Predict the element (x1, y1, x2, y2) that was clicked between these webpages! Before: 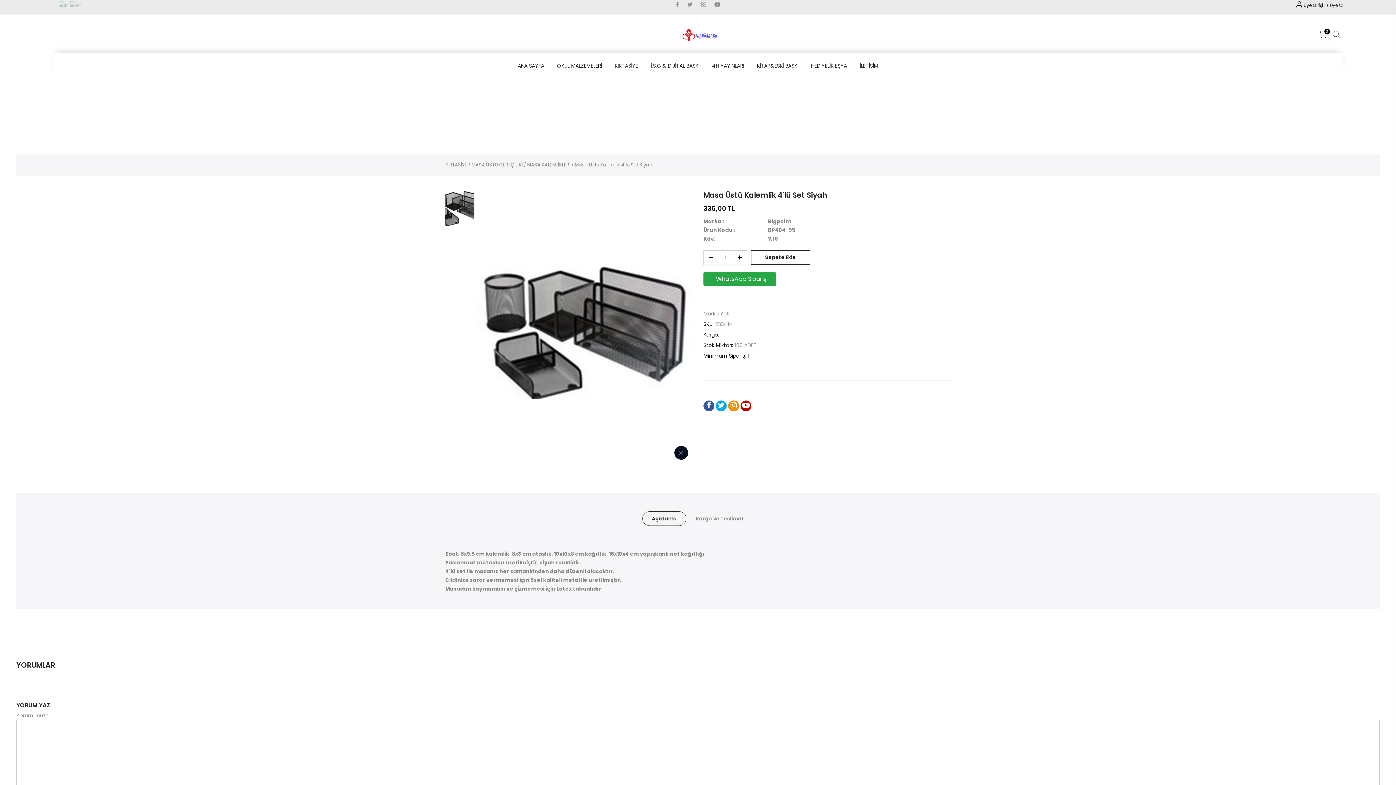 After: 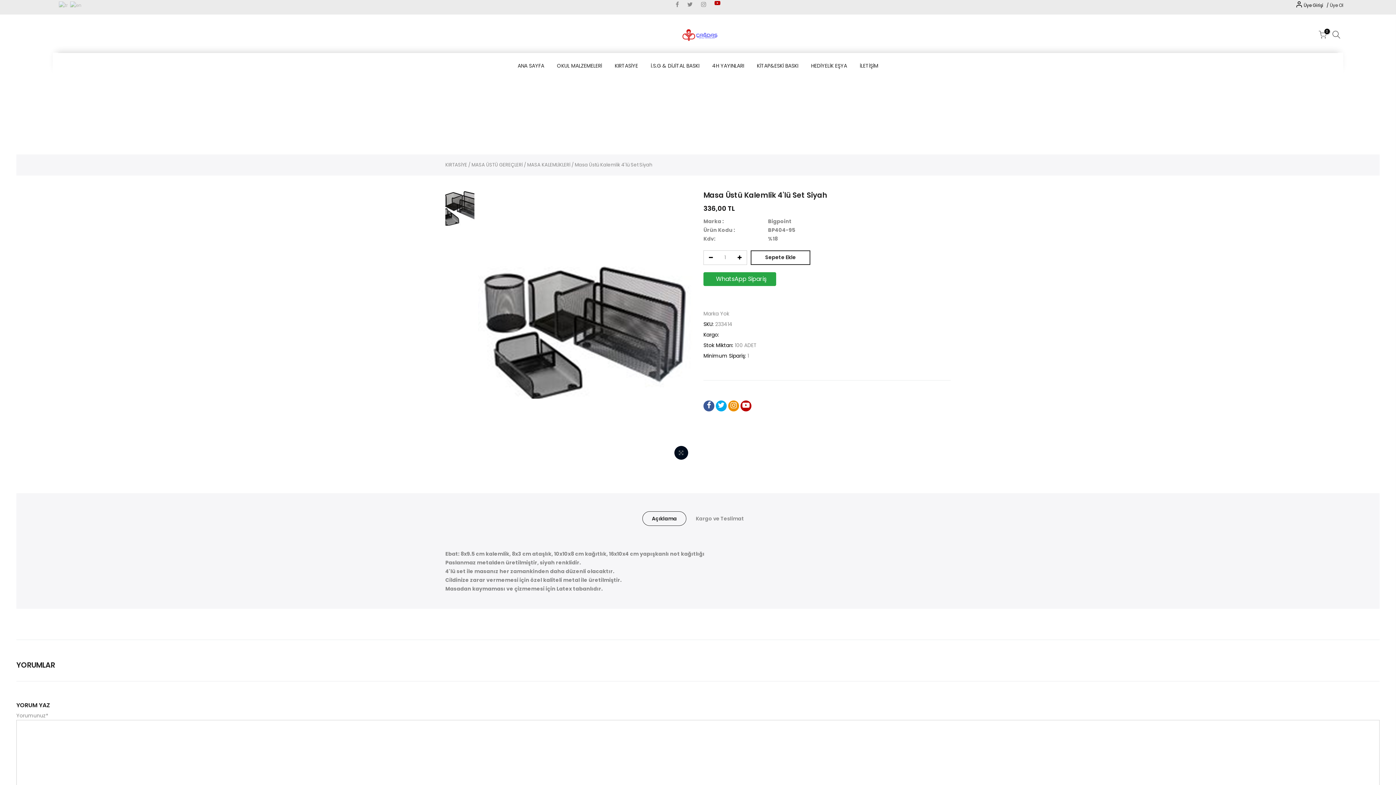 Action: bbox: (714, 1, 720, 9)